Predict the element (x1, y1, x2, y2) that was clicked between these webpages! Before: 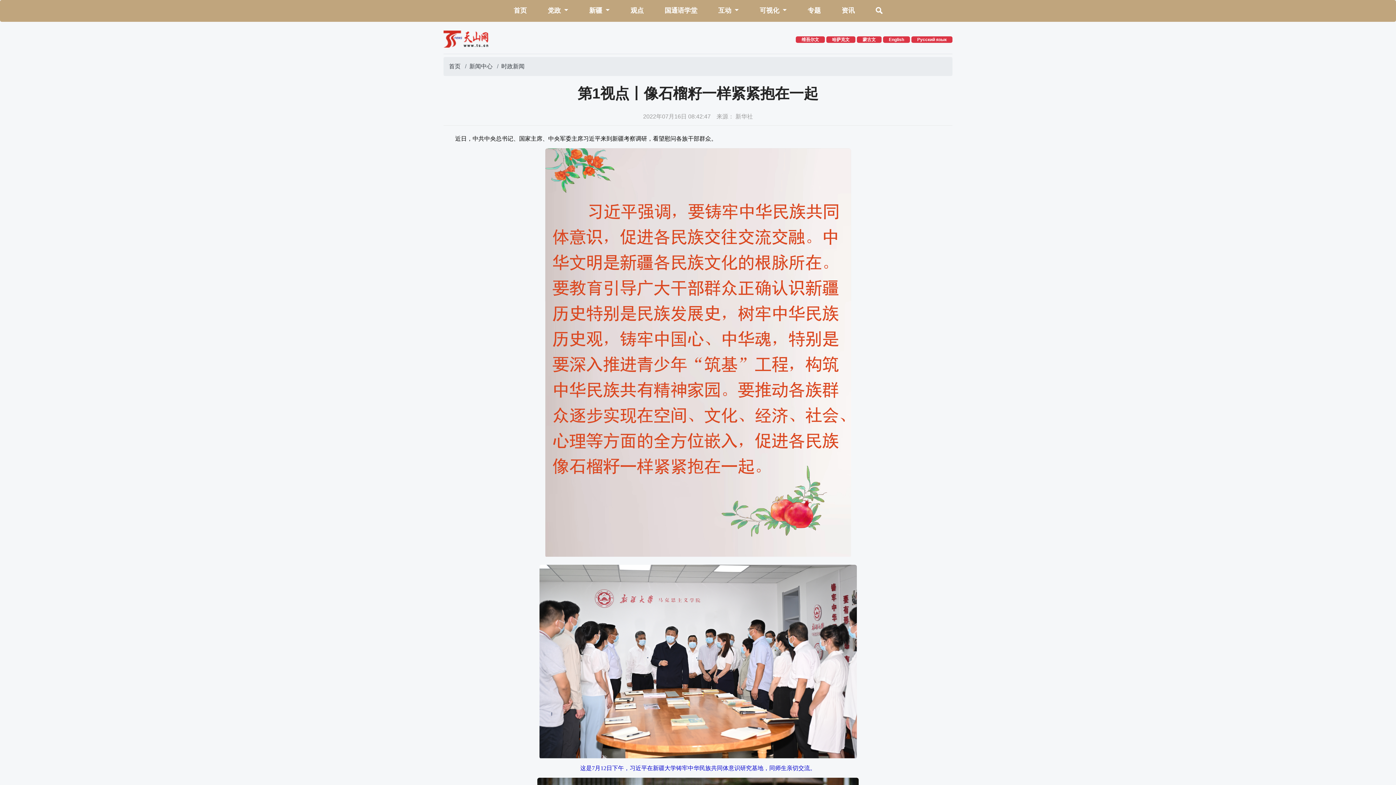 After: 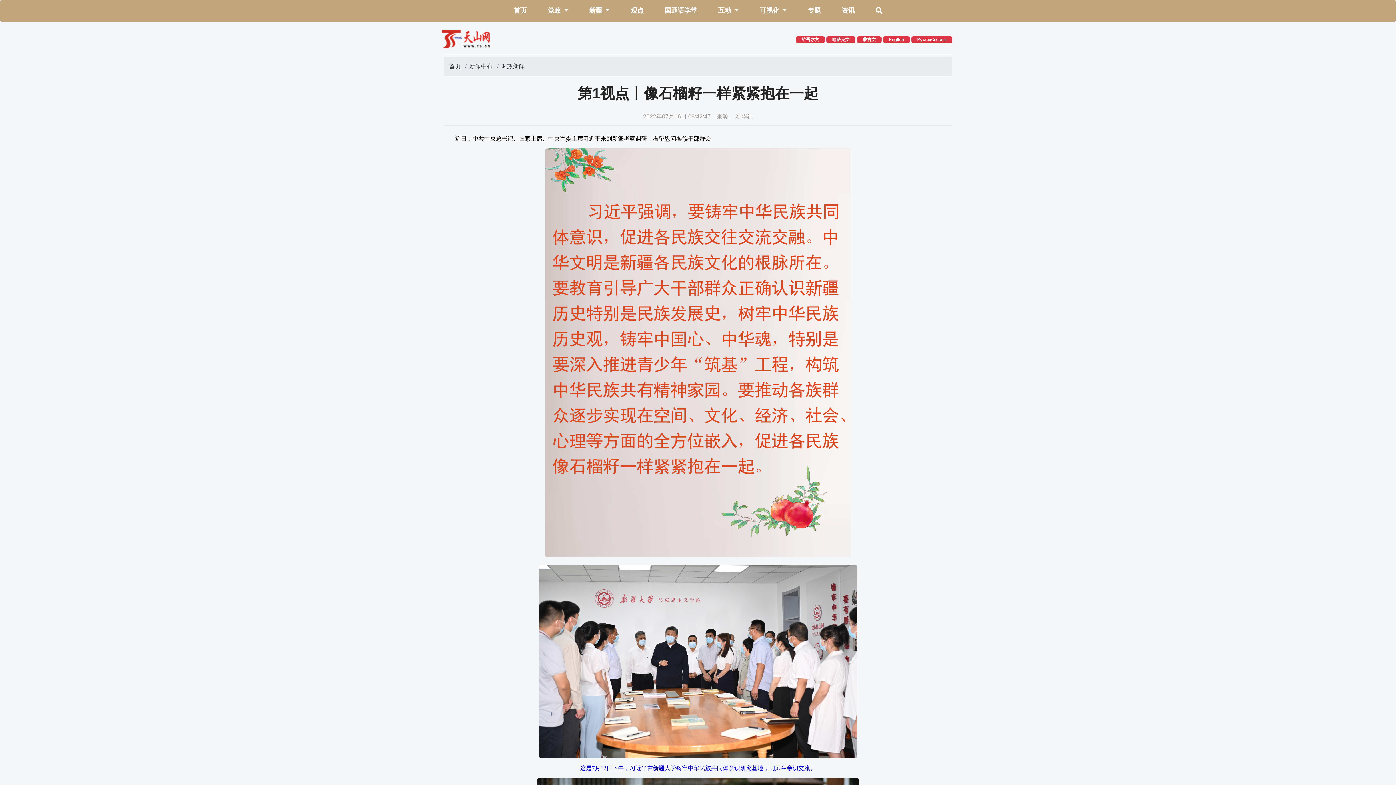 Action: bbox: (443, 30, 519, 48)